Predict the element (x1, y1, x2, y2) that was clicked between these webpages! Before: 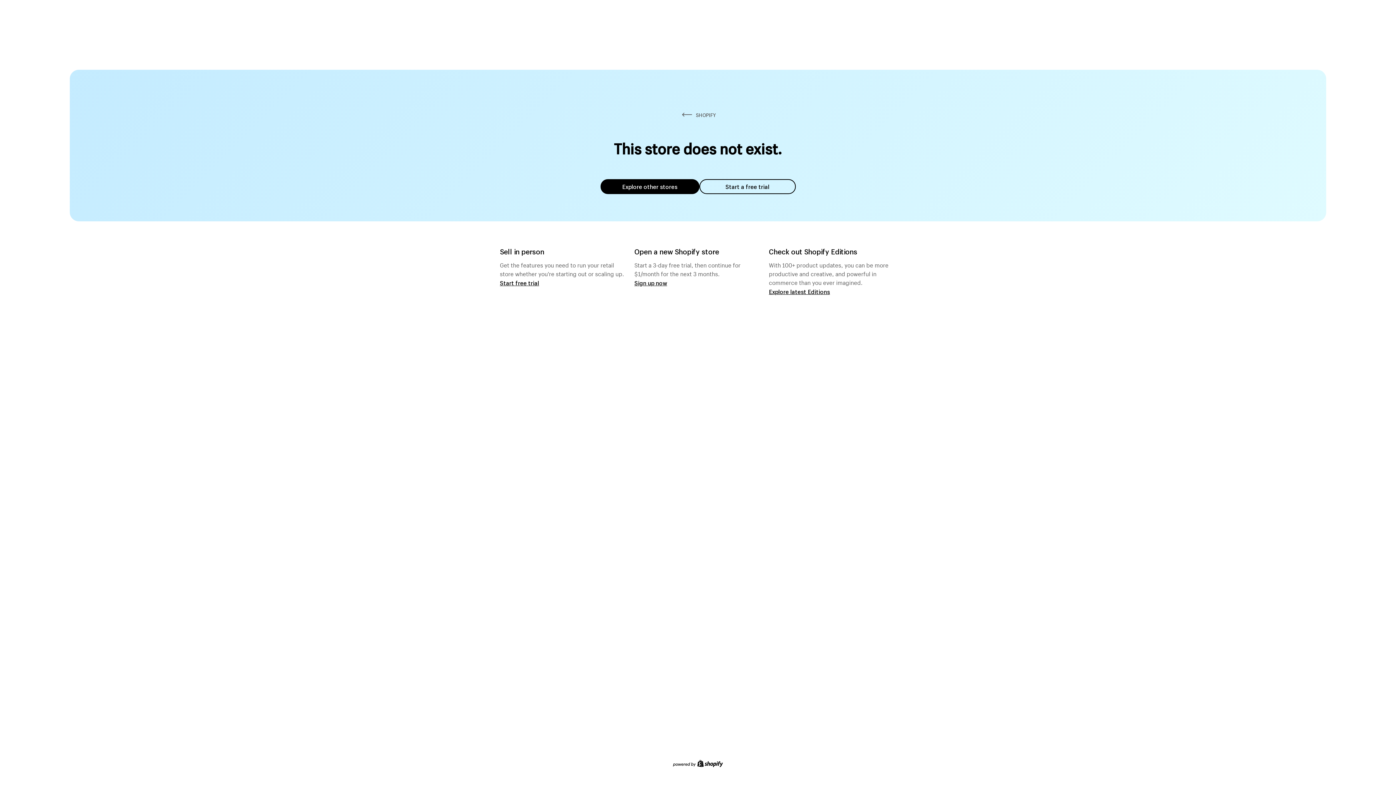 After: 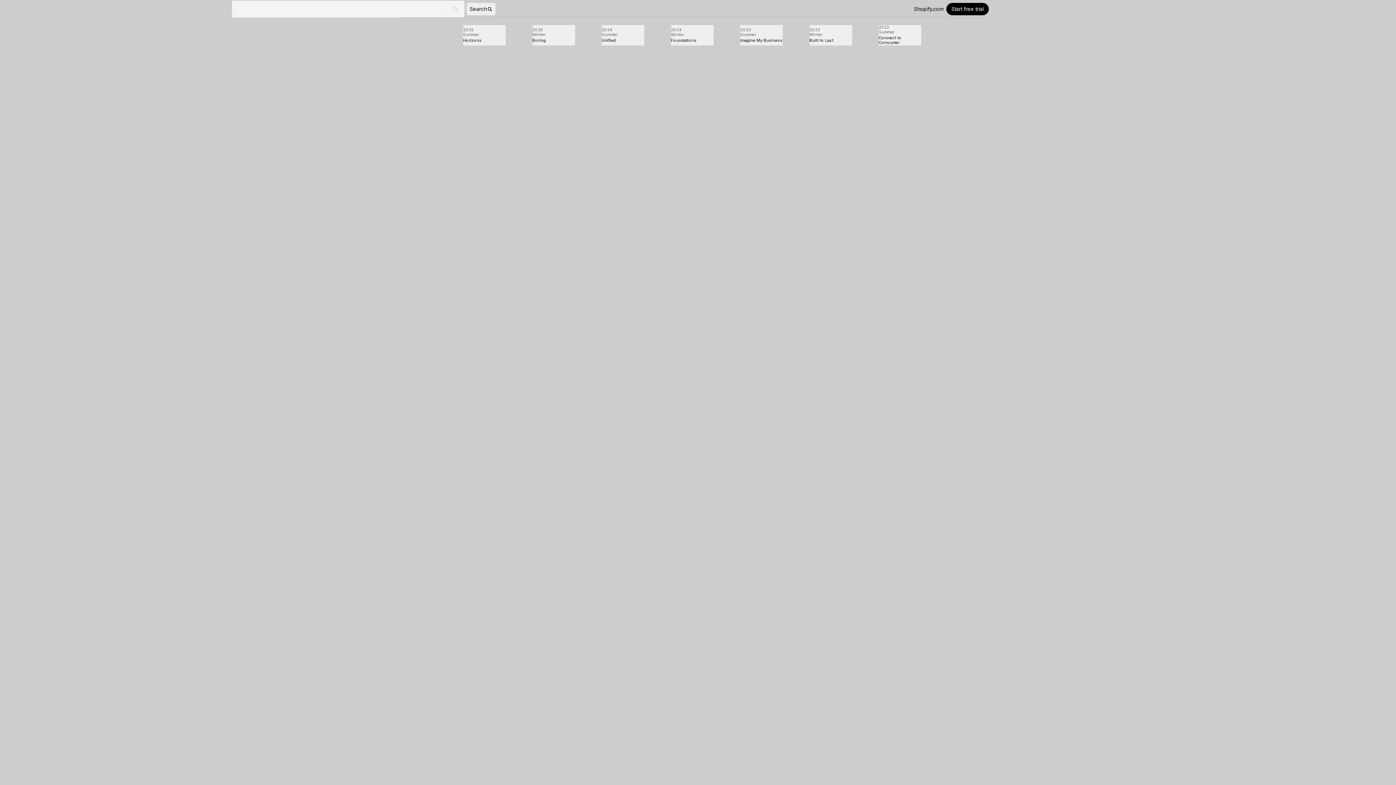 Action: bbox: (769, 287, 830, 295) label: Explore latest Editions